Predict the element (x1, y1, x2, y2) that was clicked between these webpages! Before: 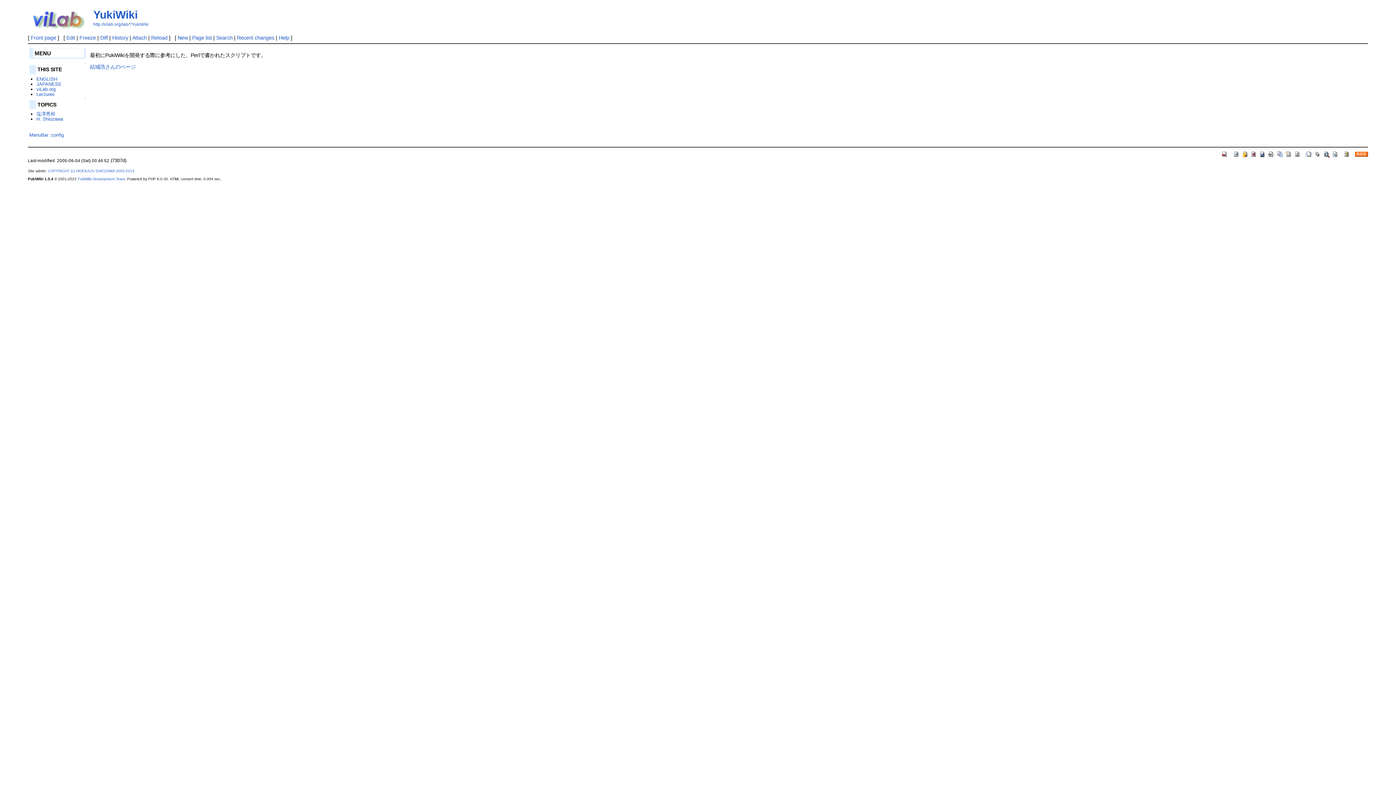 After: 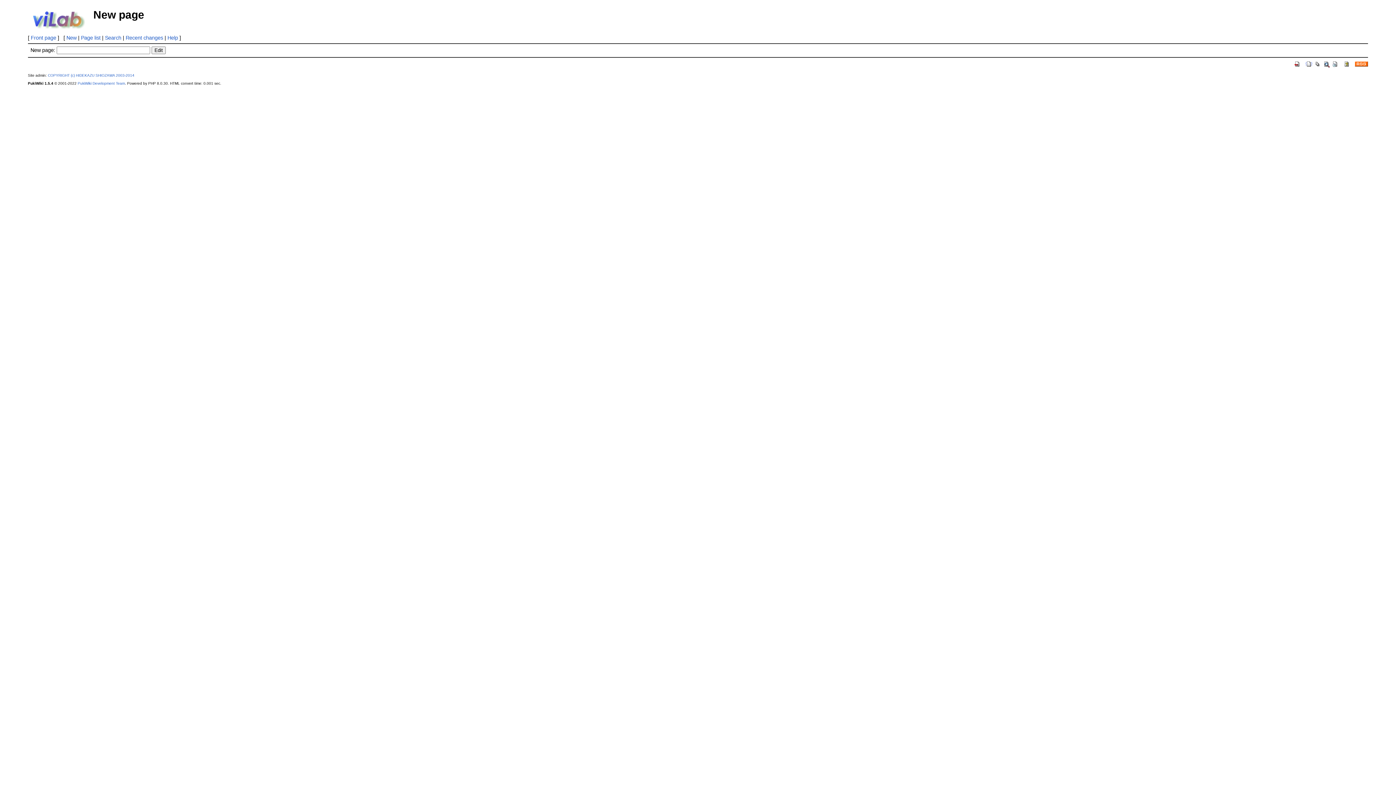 Action: bbox: (1305, 150, 1313, 156)